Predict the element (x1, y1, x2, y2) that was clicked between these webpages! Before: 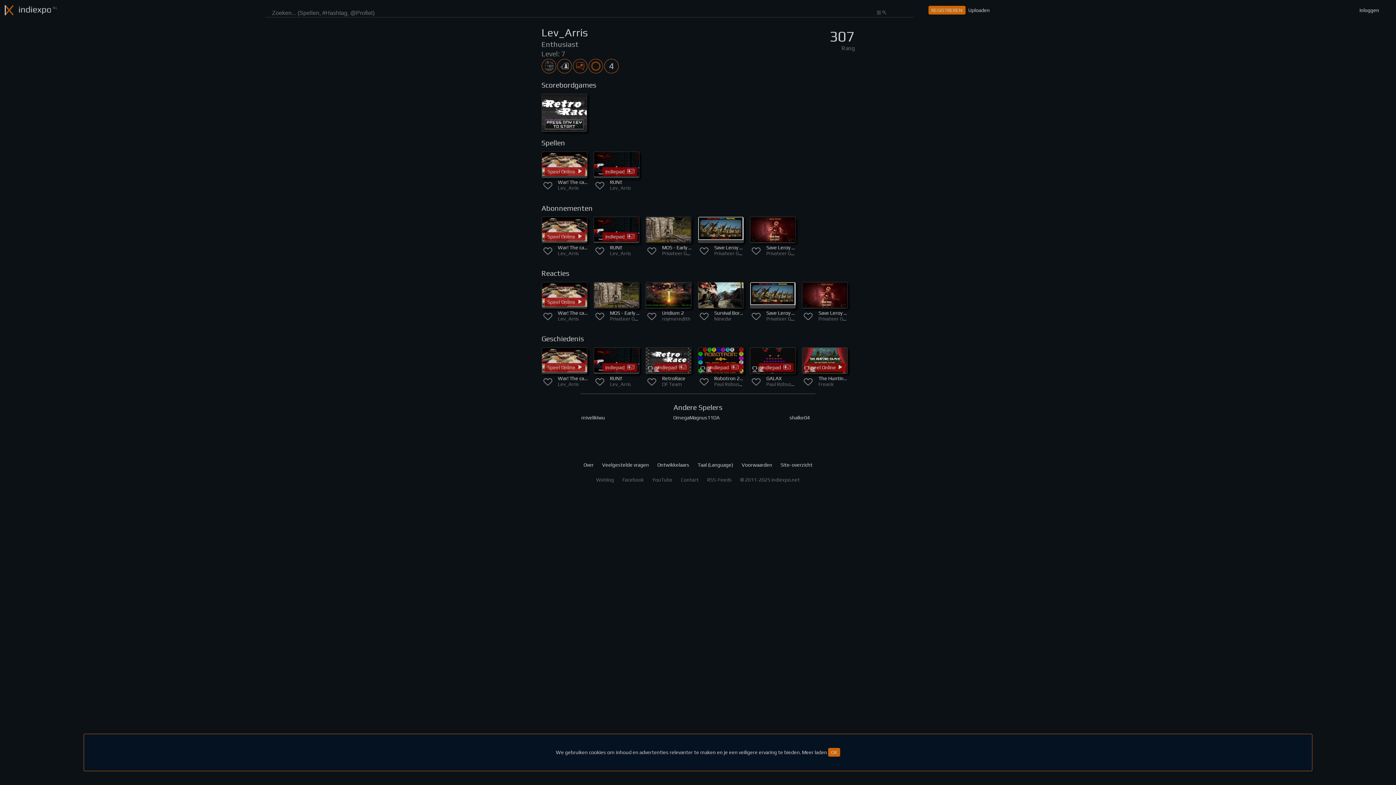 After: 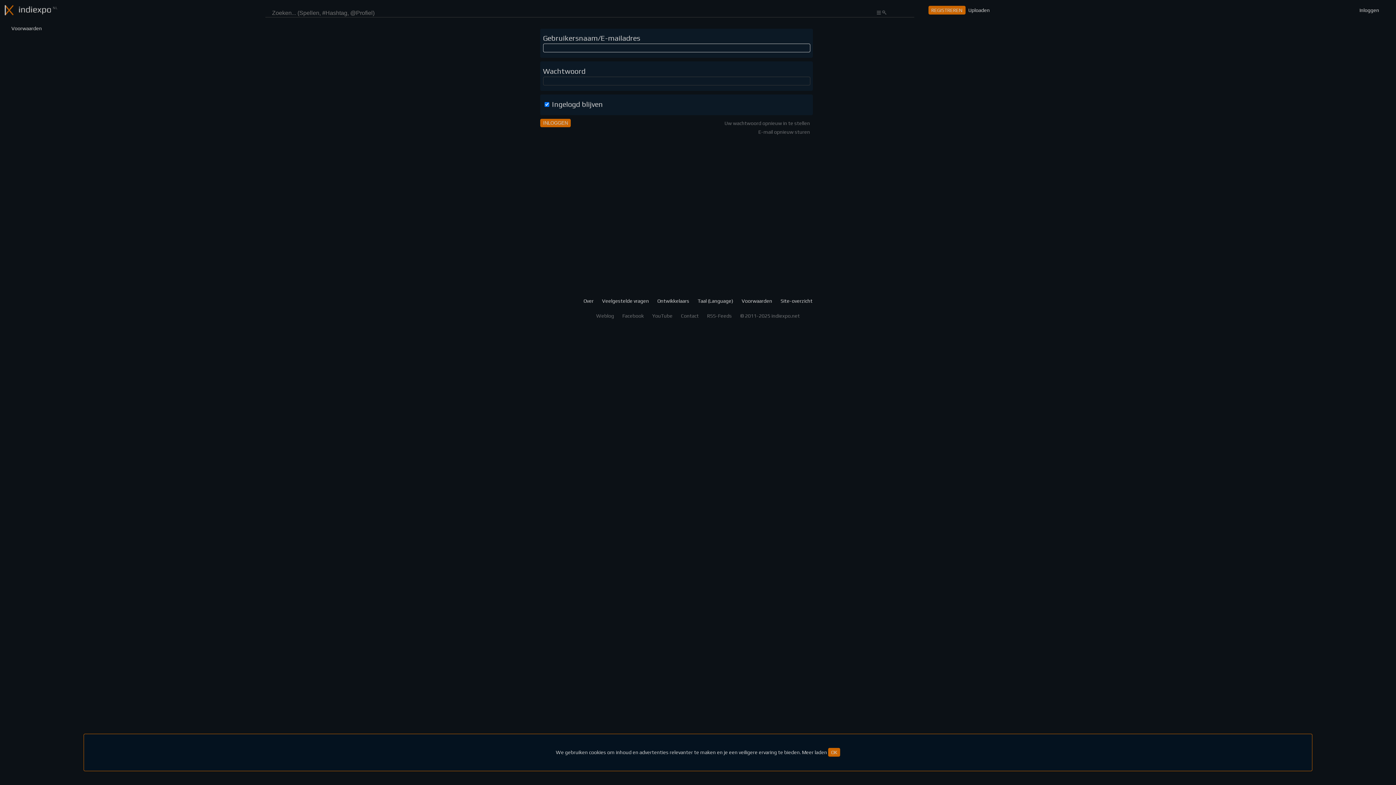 Action: bbox: (542, 375, 552, 385)